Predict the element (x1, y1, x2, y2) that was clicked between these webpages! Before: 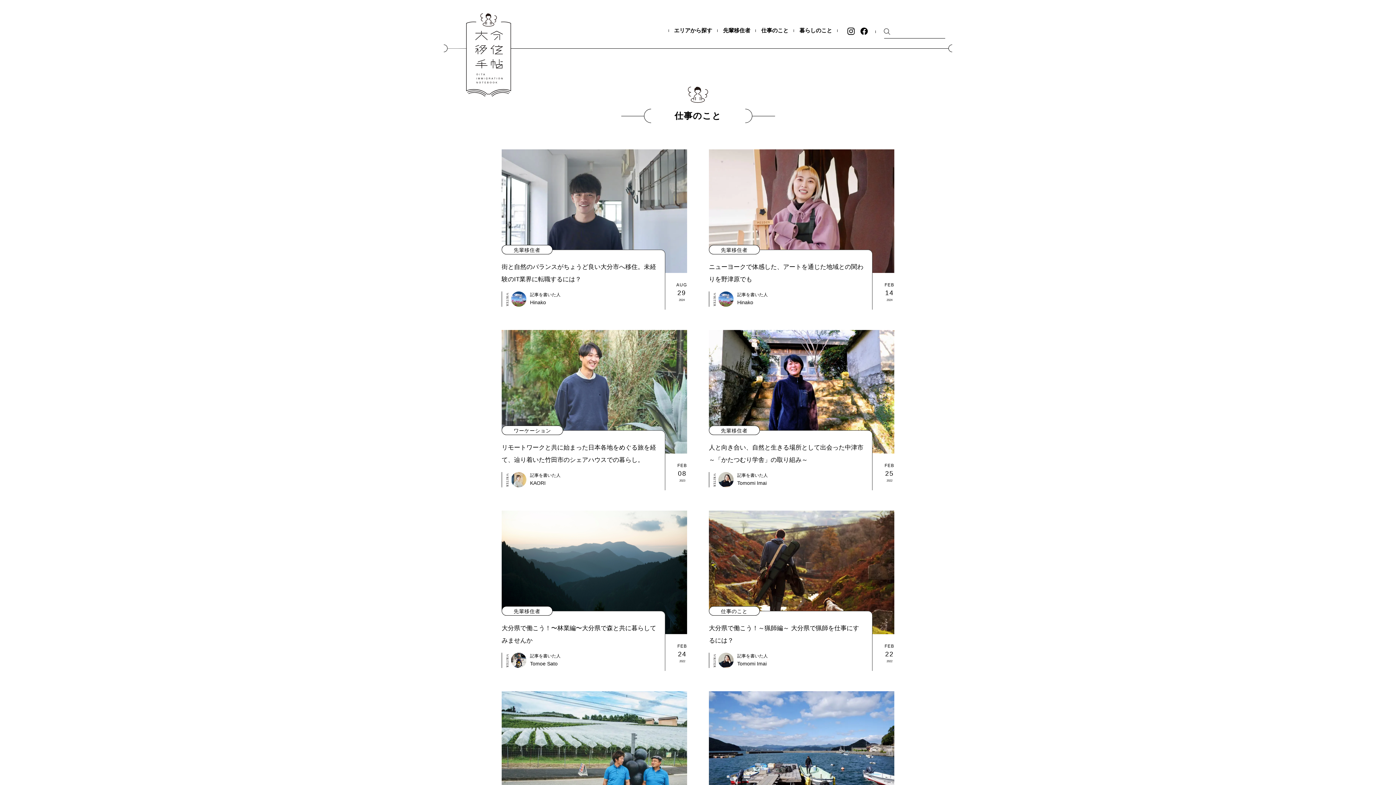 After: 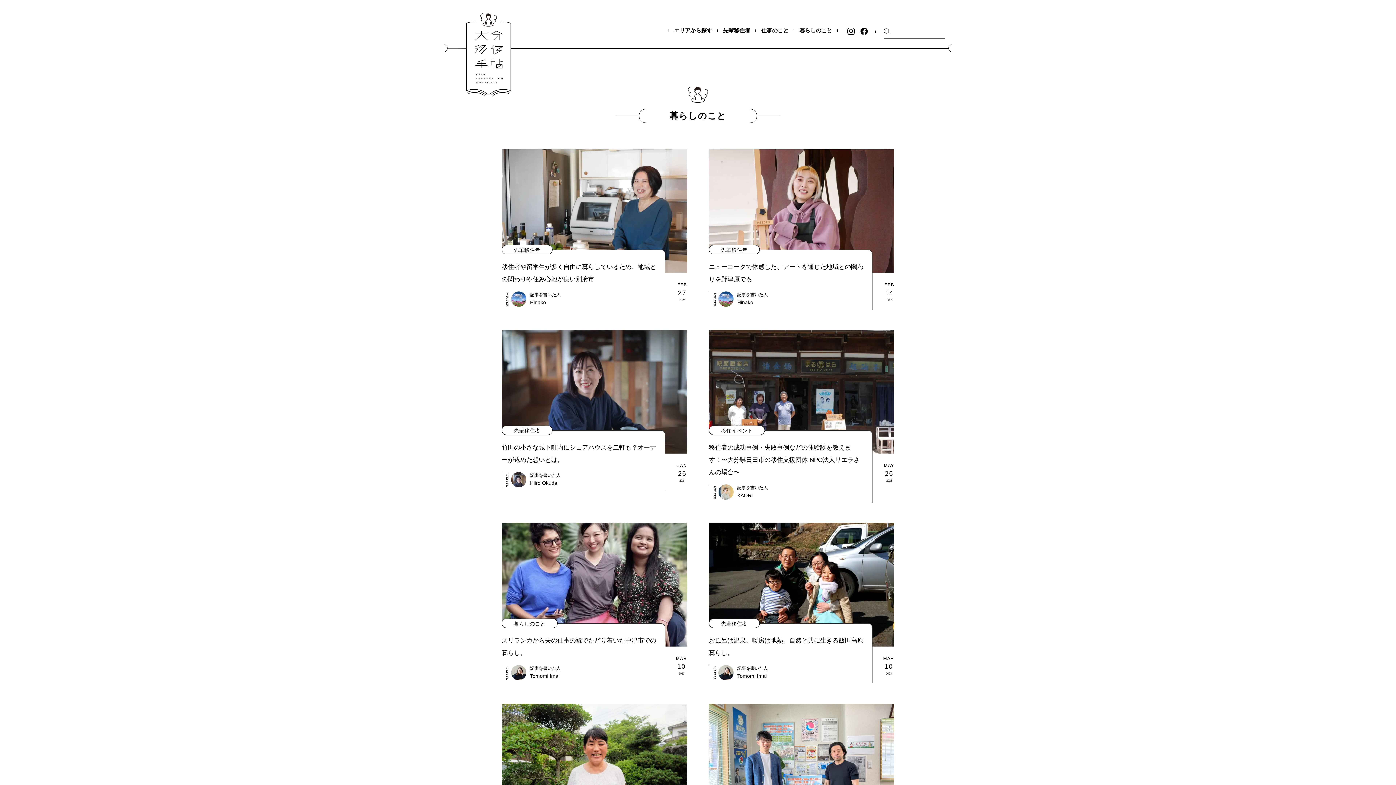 Action: bbox: (794, 23, 837, 37) label: 暮らしのこと